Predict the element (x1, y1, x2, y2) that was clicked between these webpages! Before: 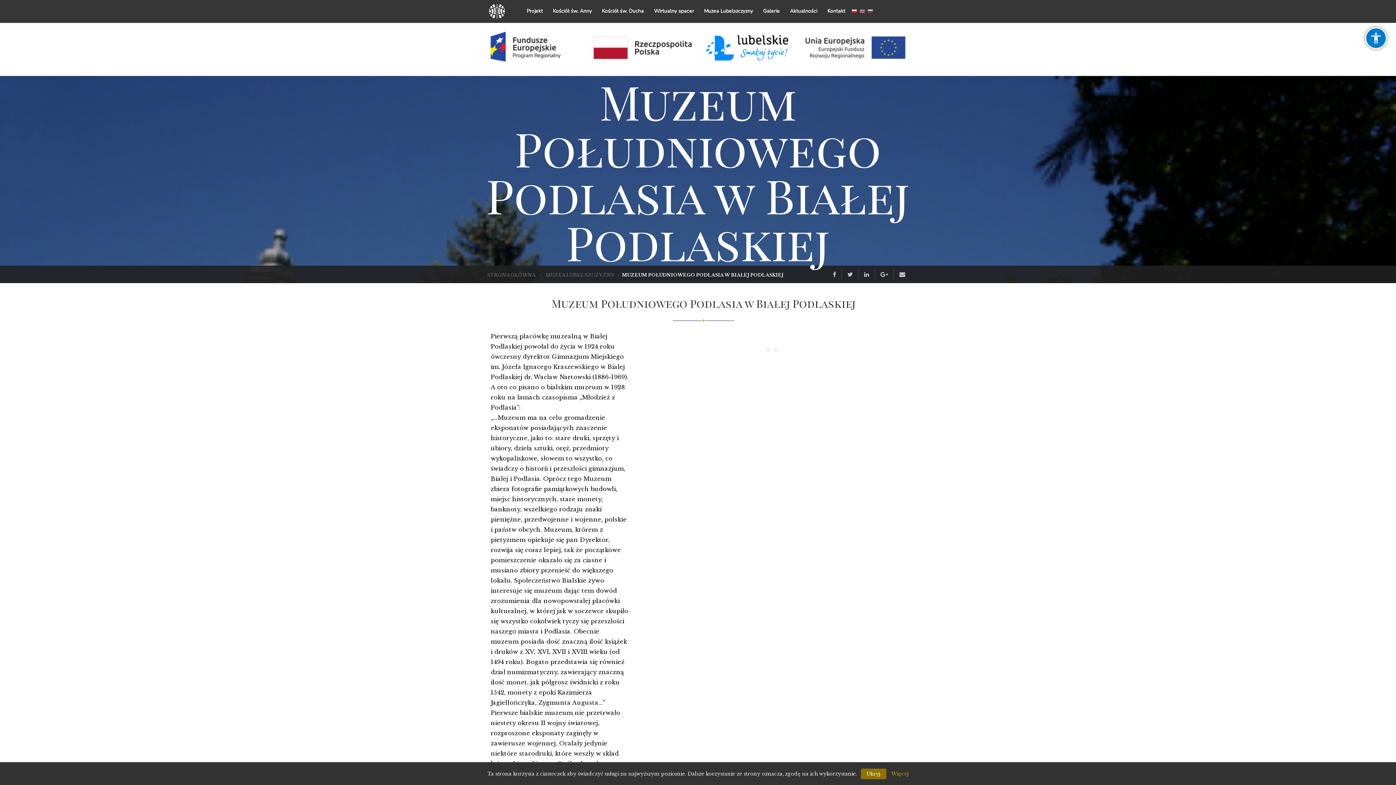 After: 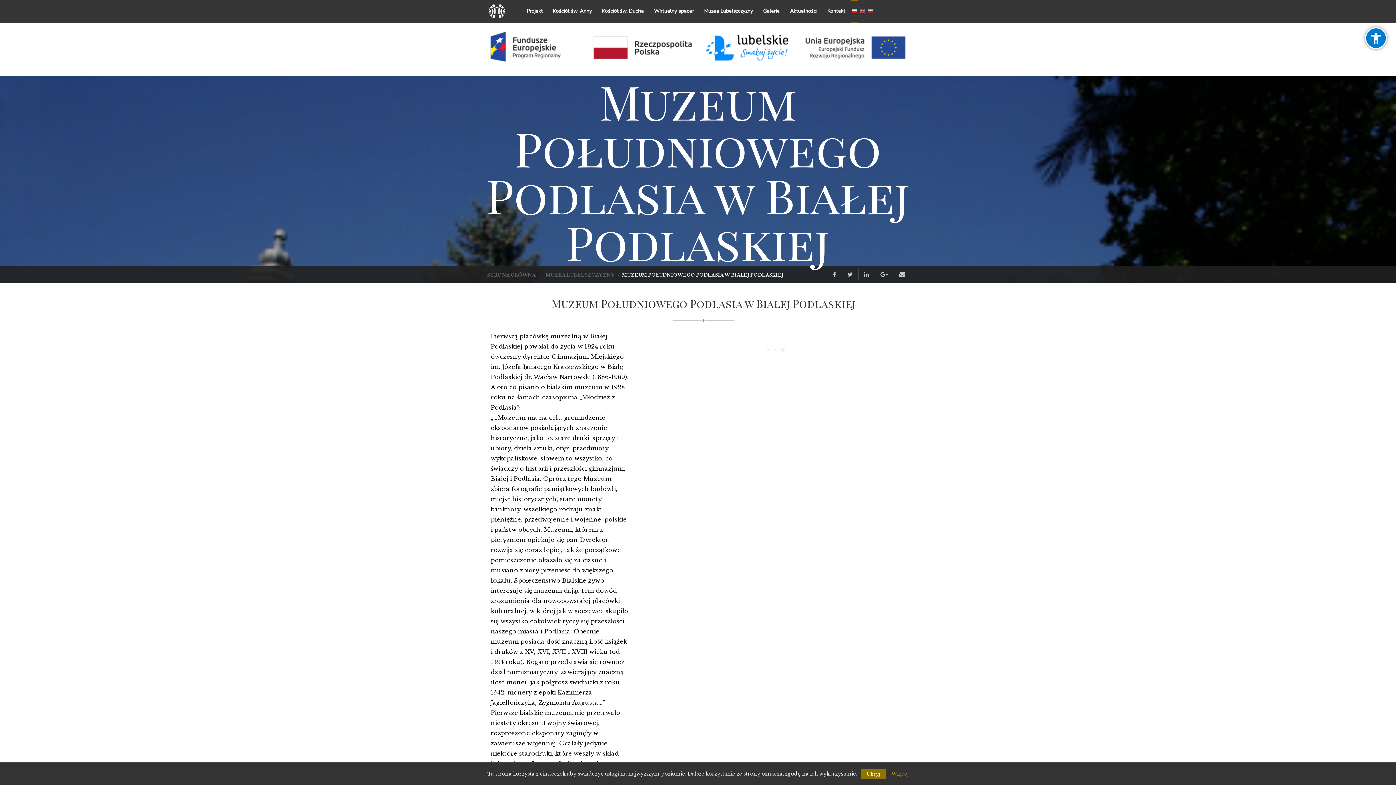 Action: bbox: (850, 0, 858, 22)